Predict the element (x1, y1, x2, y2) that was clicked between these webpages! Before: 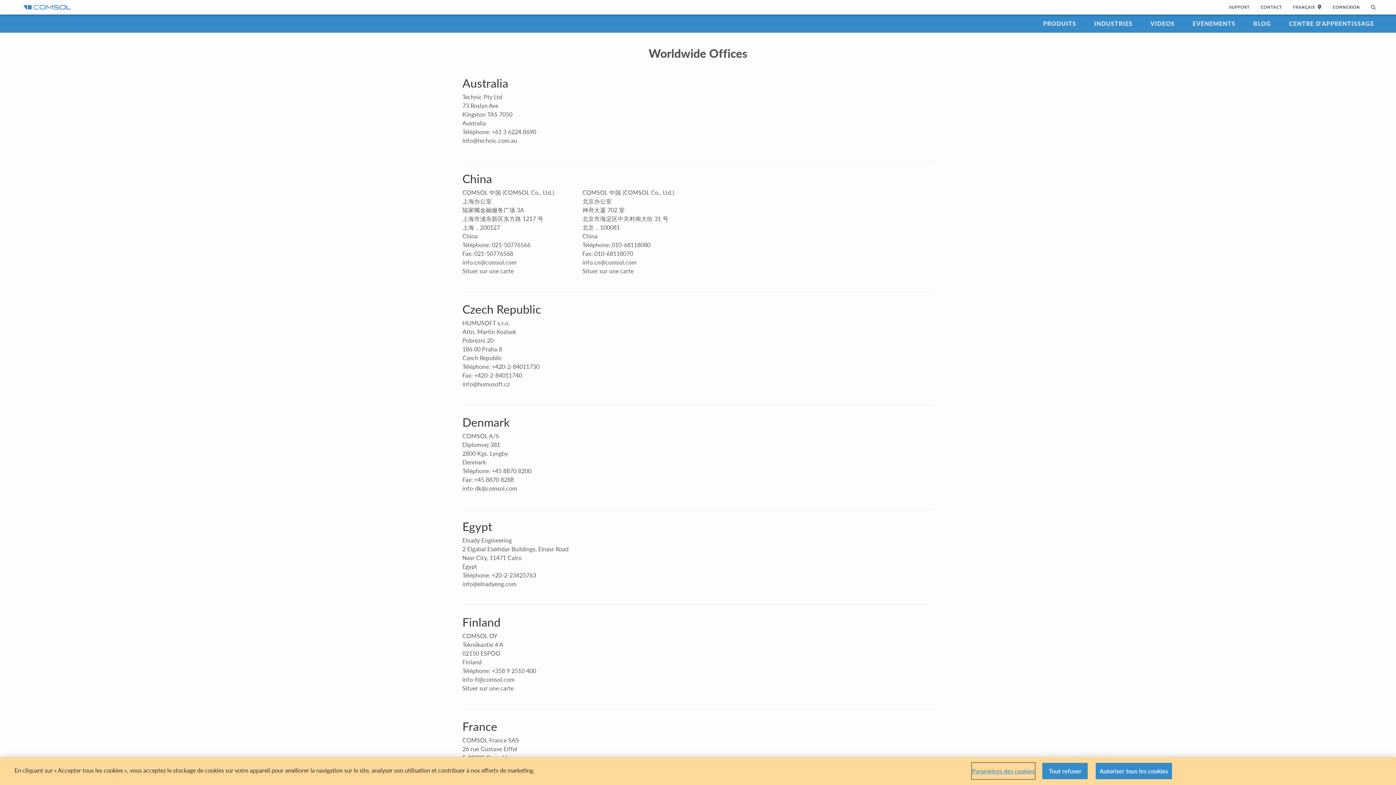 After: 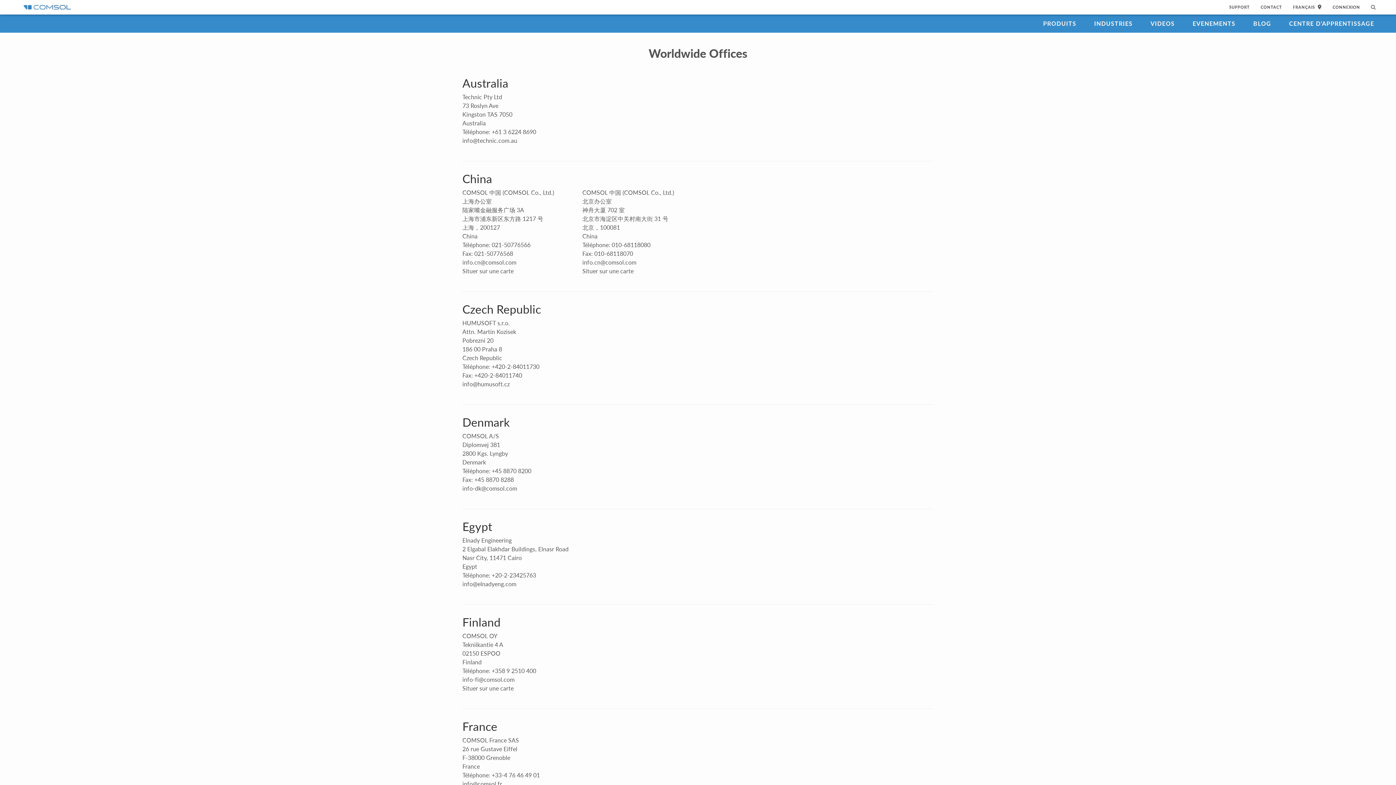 Action: label: Autoriser tous les cookies bbox: (1095, 763, 1172, 779)